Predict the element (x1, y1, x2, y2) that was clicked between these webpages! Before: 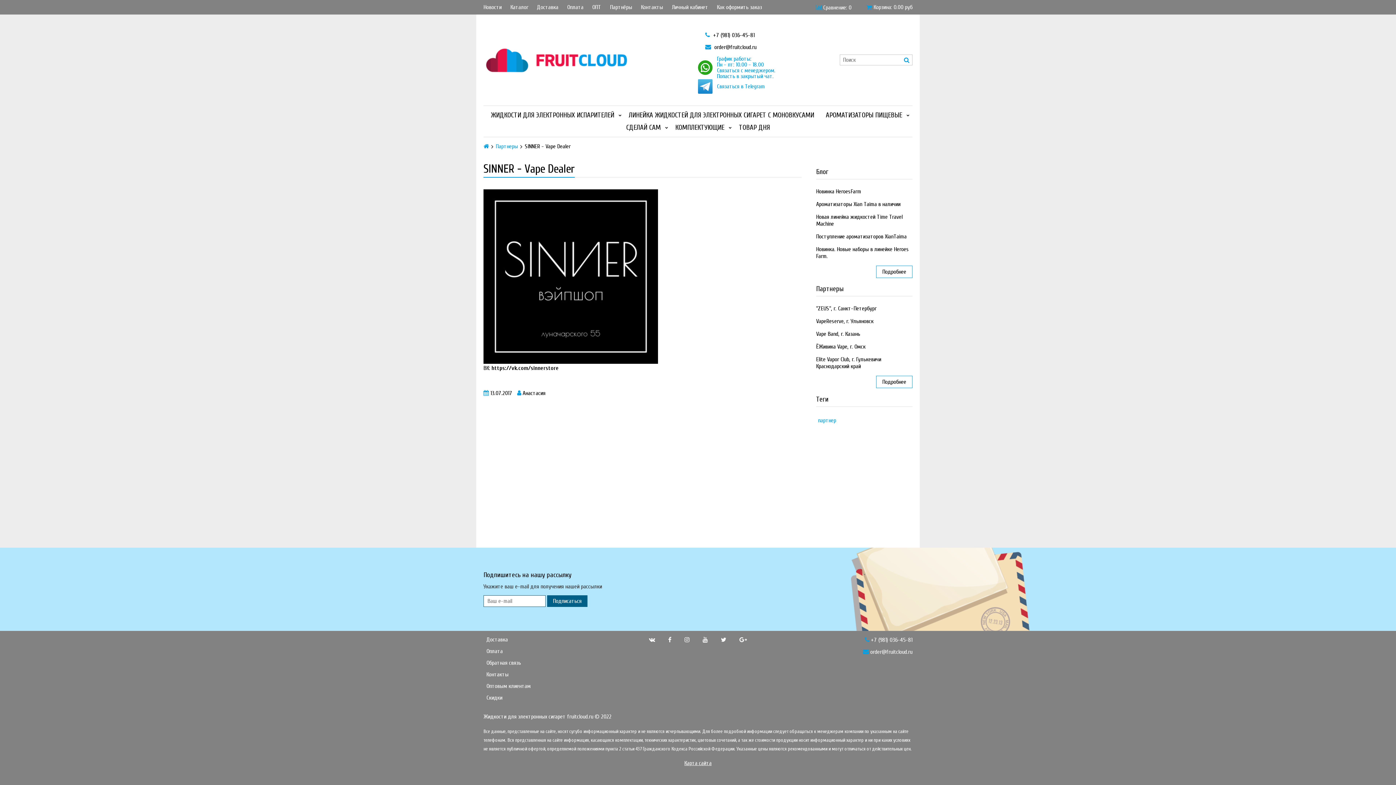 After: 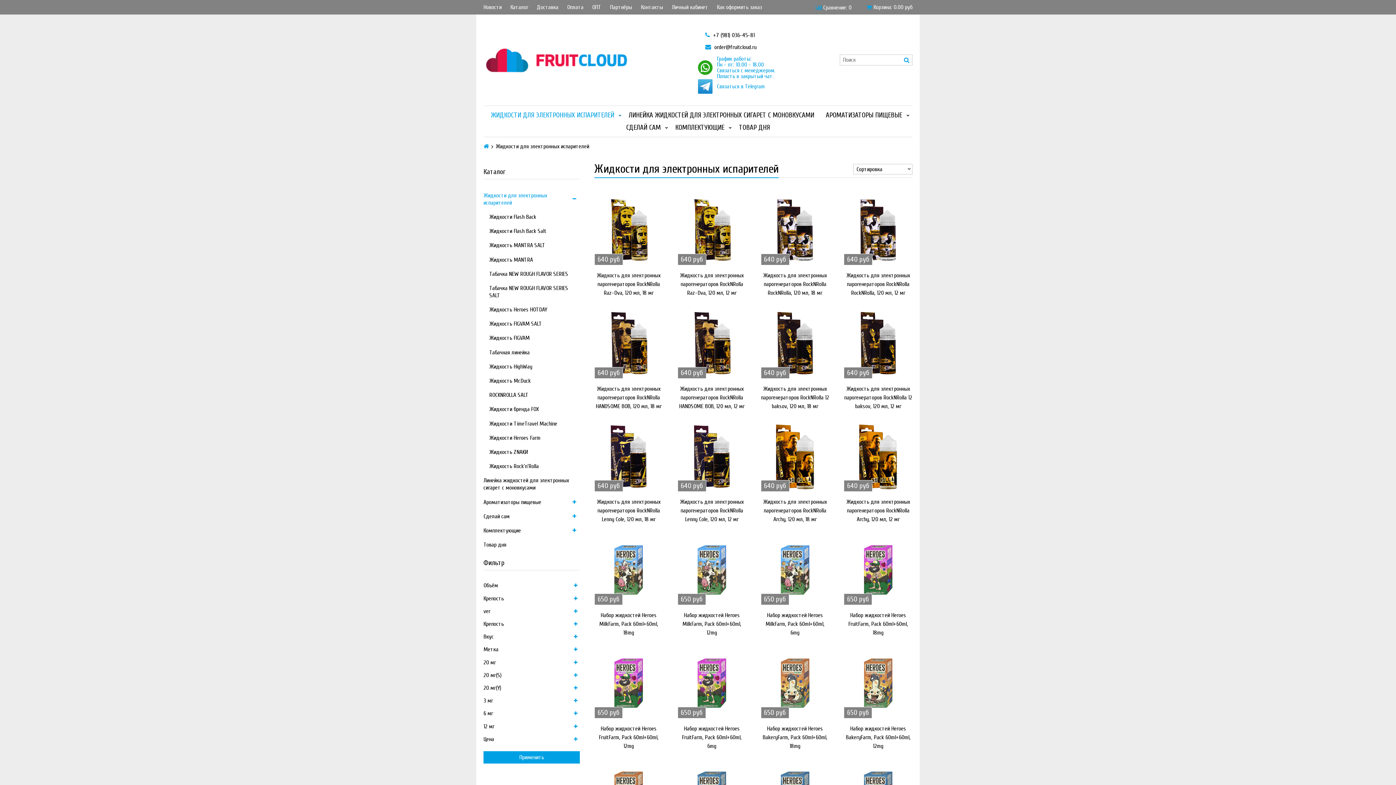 Action: label: ЖИДКОСТИ ДЛЯ ЭЛЕКТРОННЫХ ИСПАРИТЕЛЕЙ bbox: (491, 109, 614, 121)